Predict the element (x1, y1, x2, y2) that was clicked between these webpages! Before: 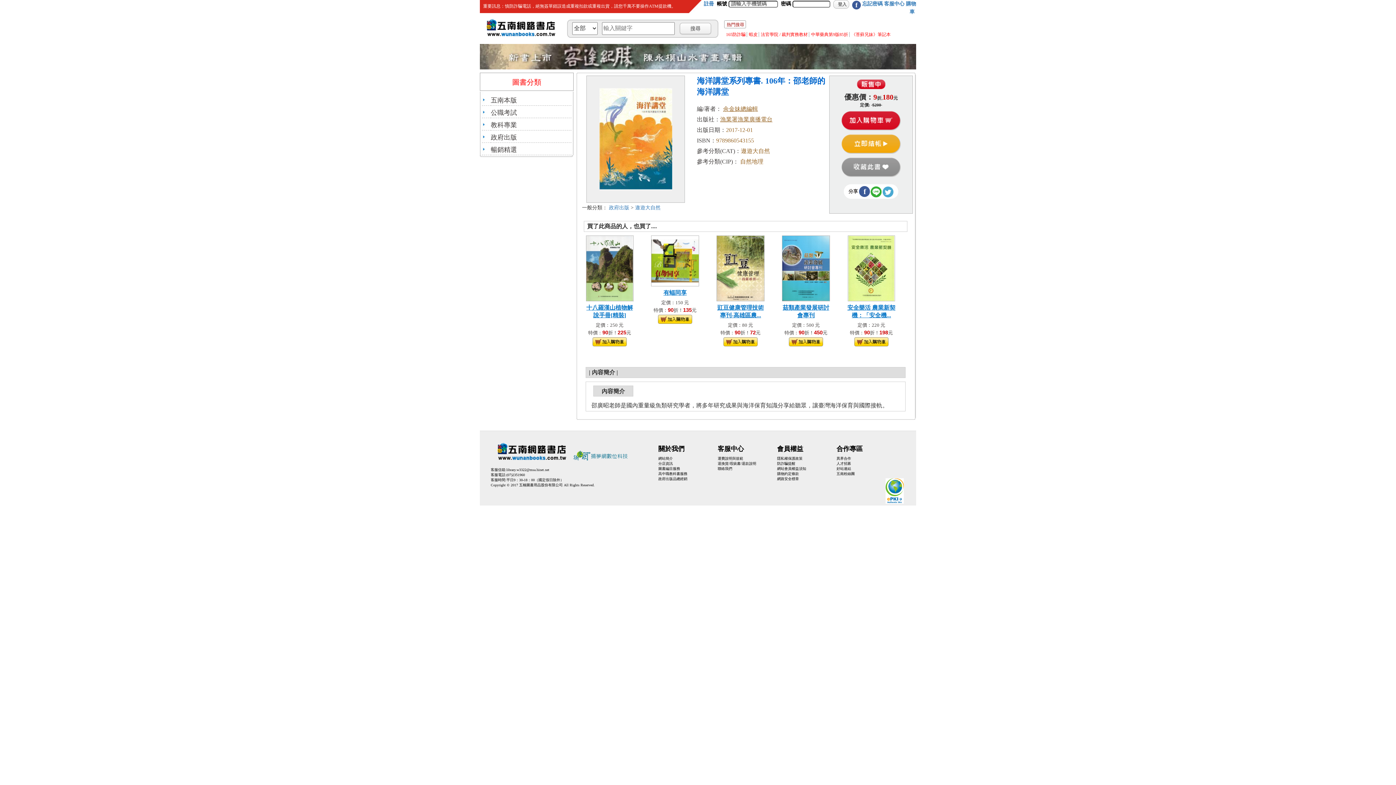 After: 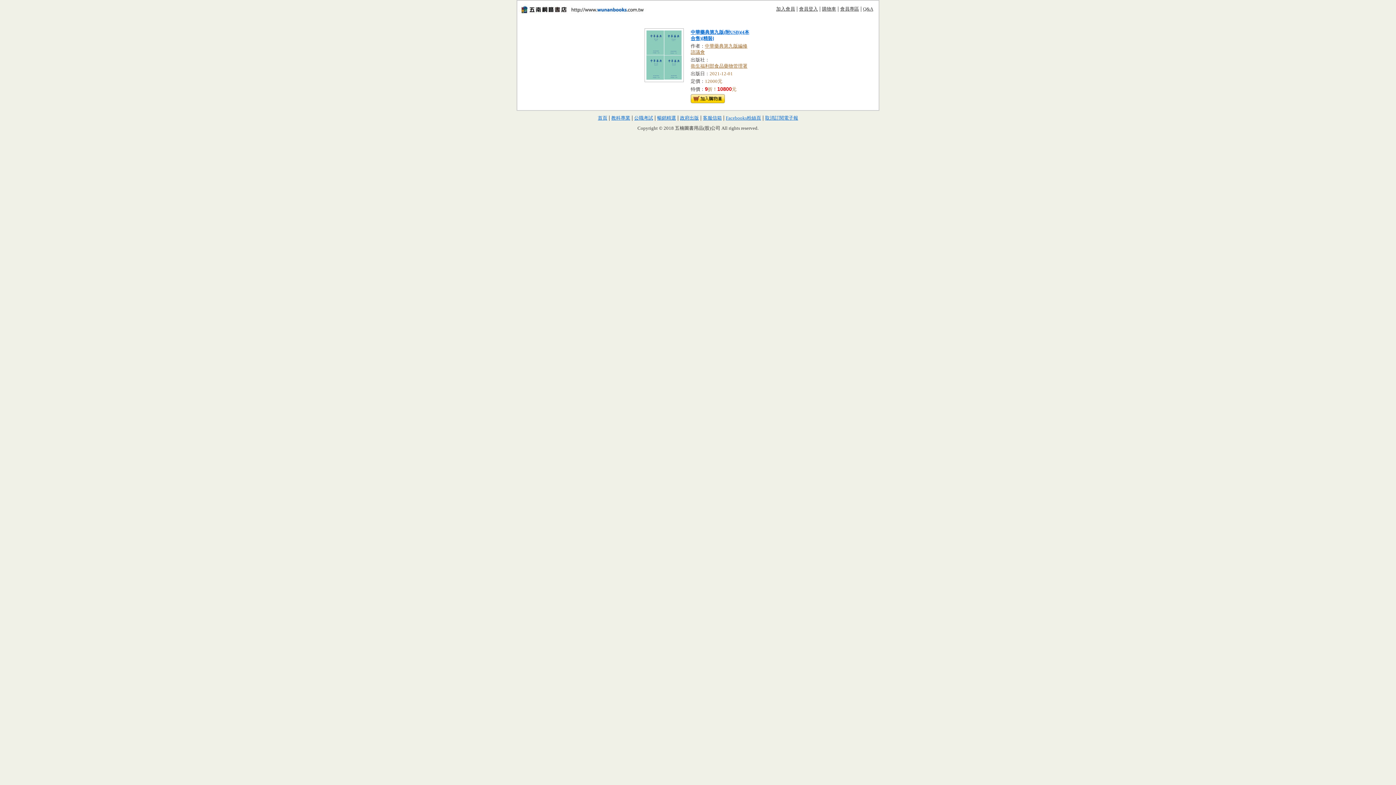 Action: label: 中華藥典第9版85折 bbox: (811, 32, 848, 37)